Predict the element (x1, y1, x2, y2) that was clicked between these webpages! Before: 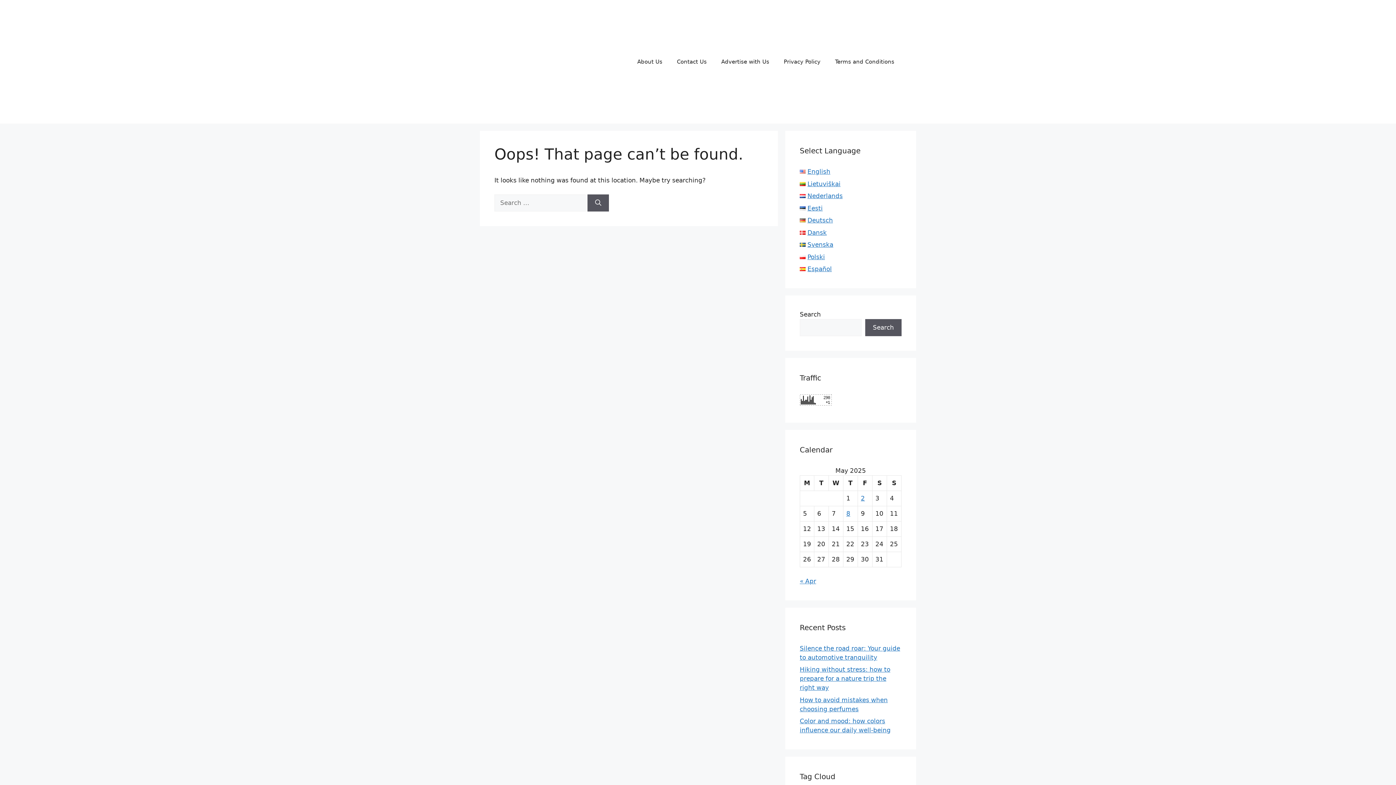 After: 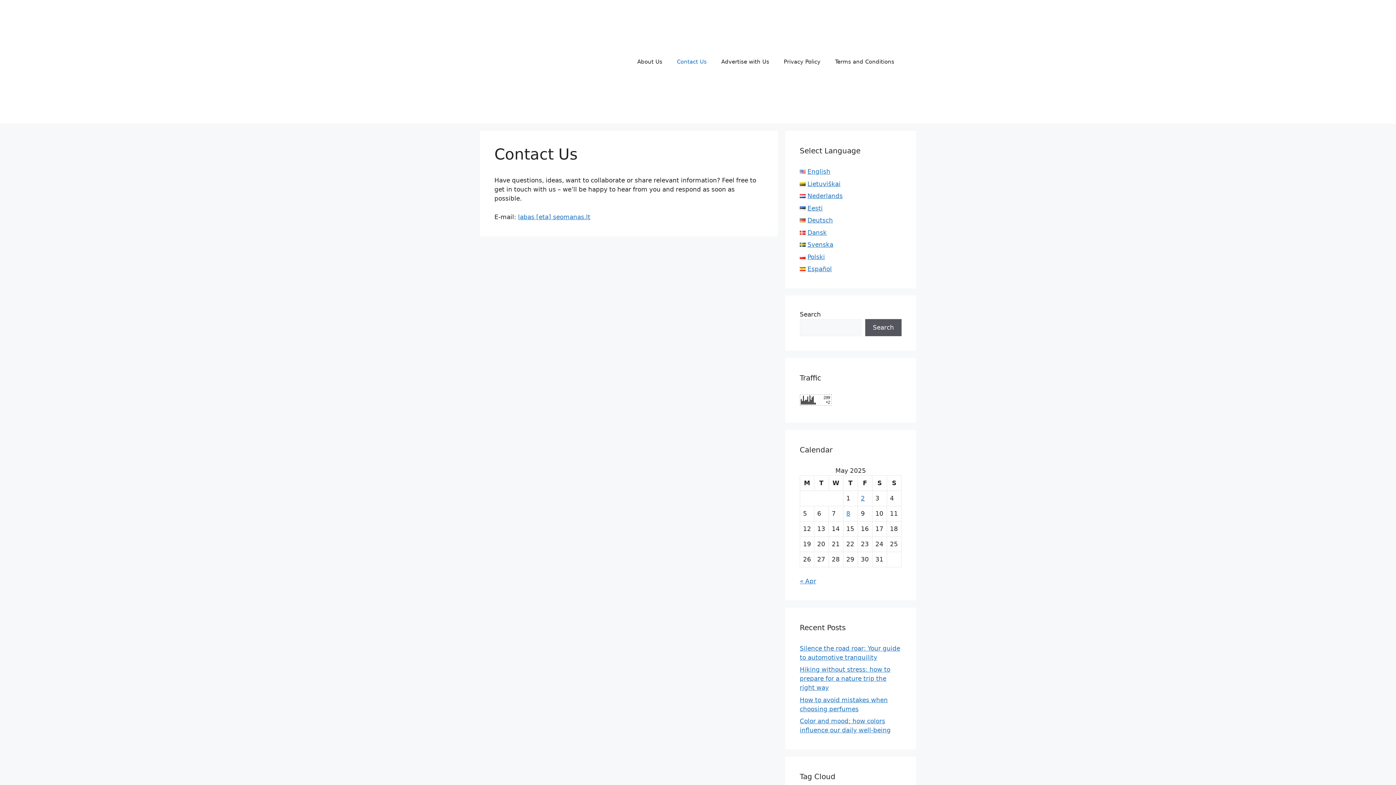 Action: bbox: (669, 50, 714, 72) label: Contact Us